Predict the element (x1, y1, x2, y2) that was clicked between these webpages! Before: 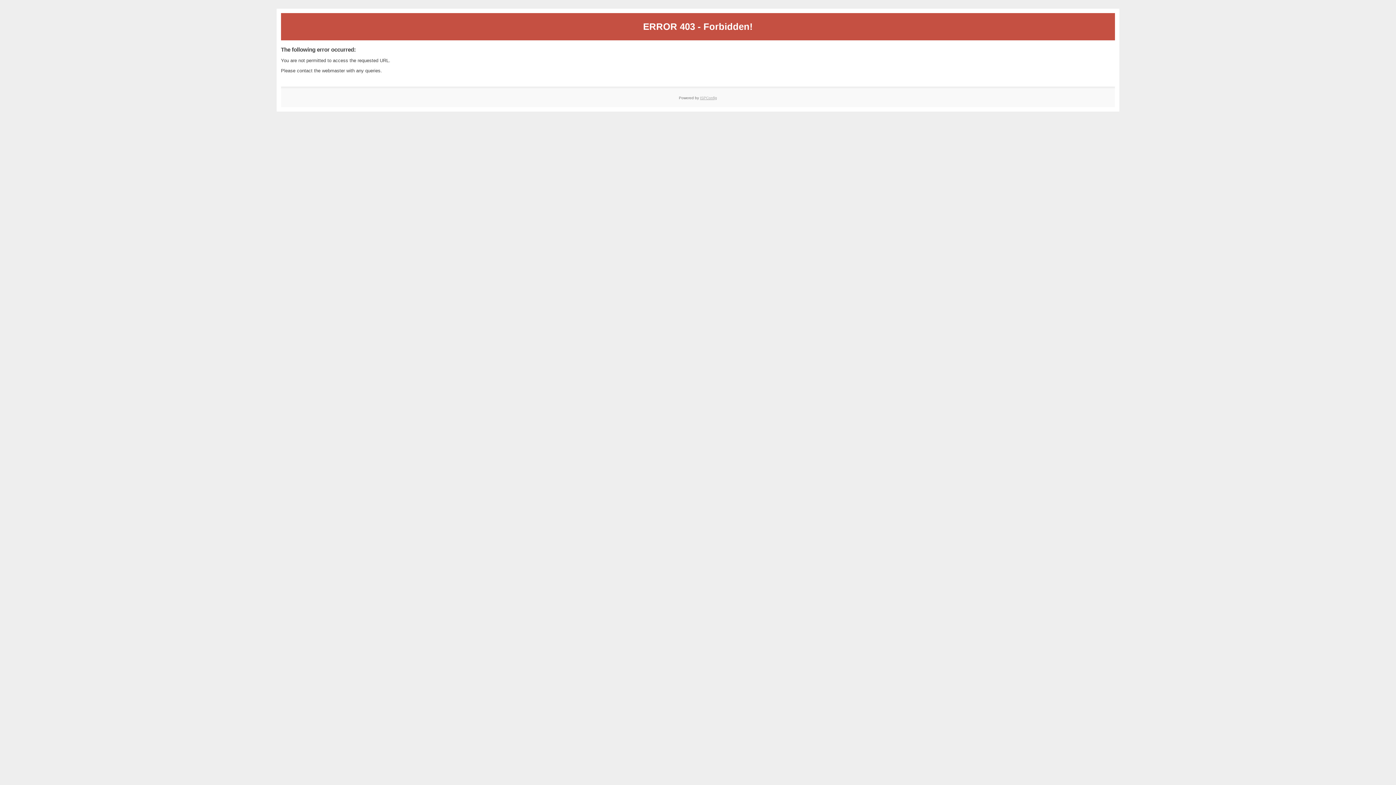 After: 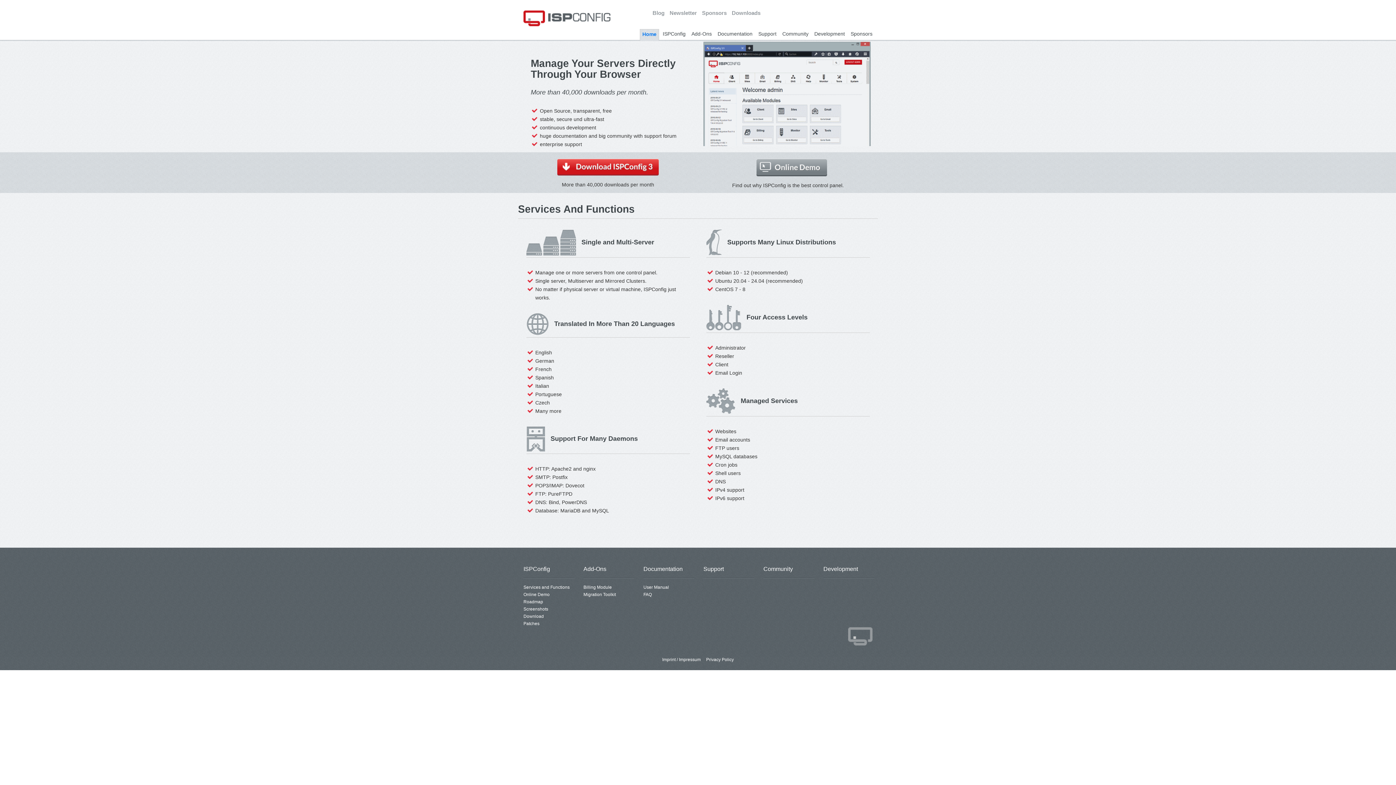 Action: label: ISPConfig bbox: (700, 95, 717, 99)